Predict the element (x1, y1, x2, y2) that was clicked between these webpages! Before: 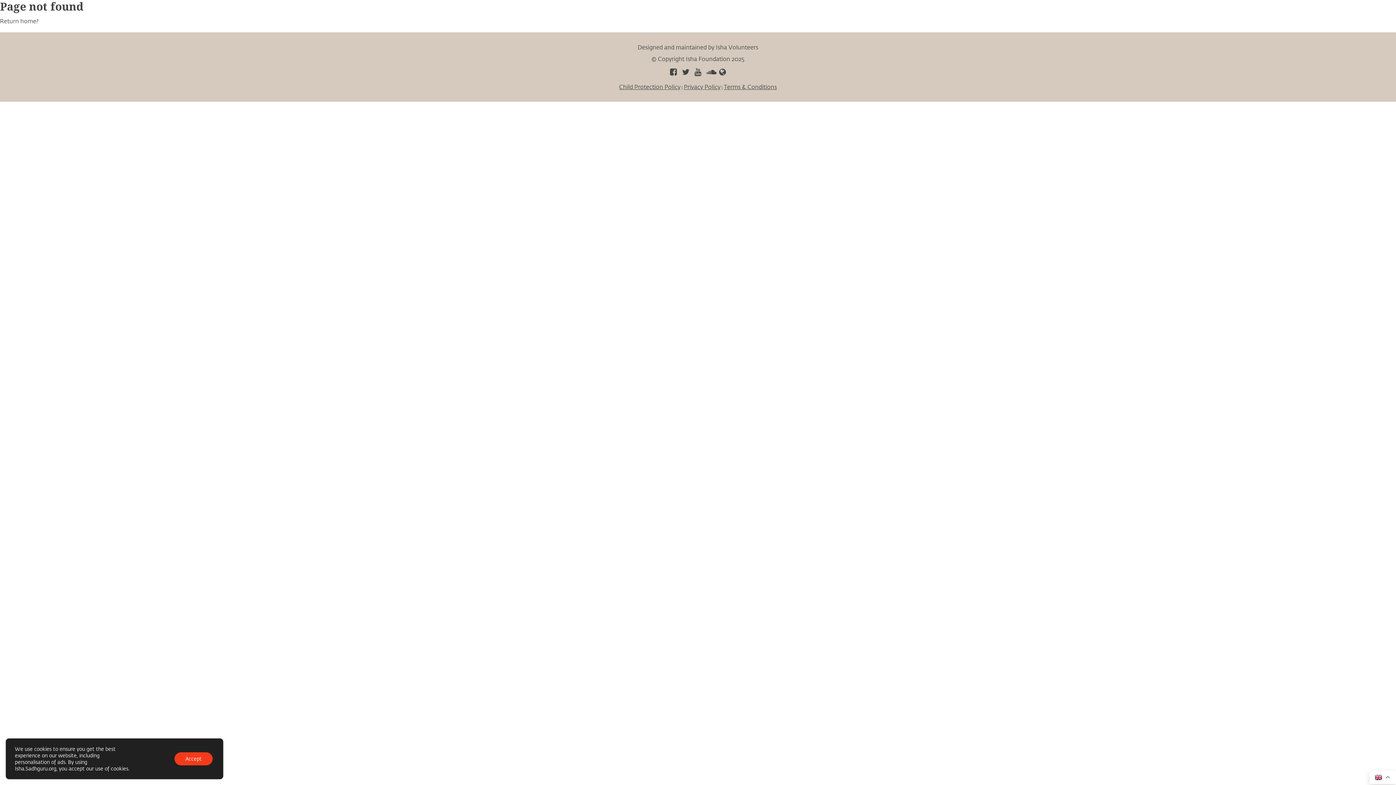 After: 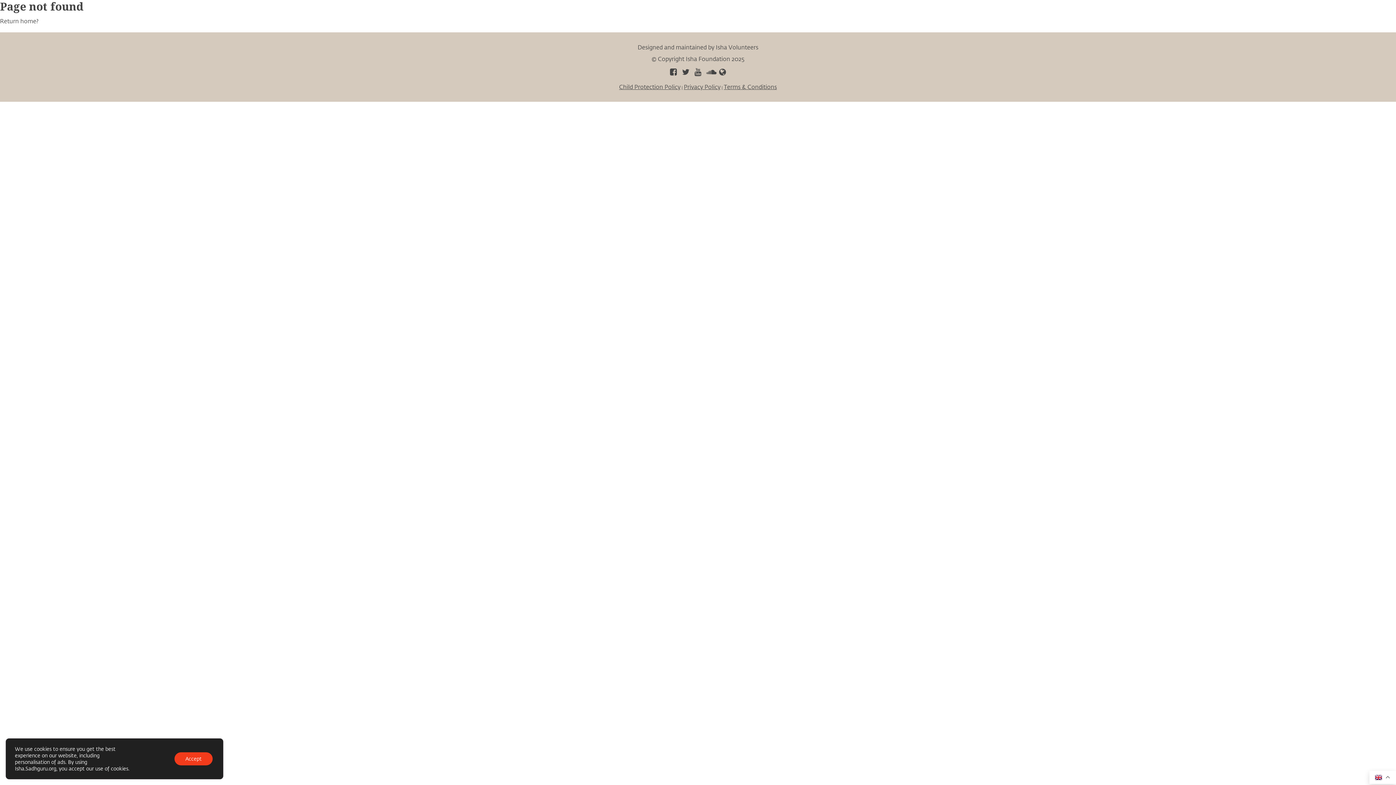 Action: bbox: (717, 68, 728, 76)